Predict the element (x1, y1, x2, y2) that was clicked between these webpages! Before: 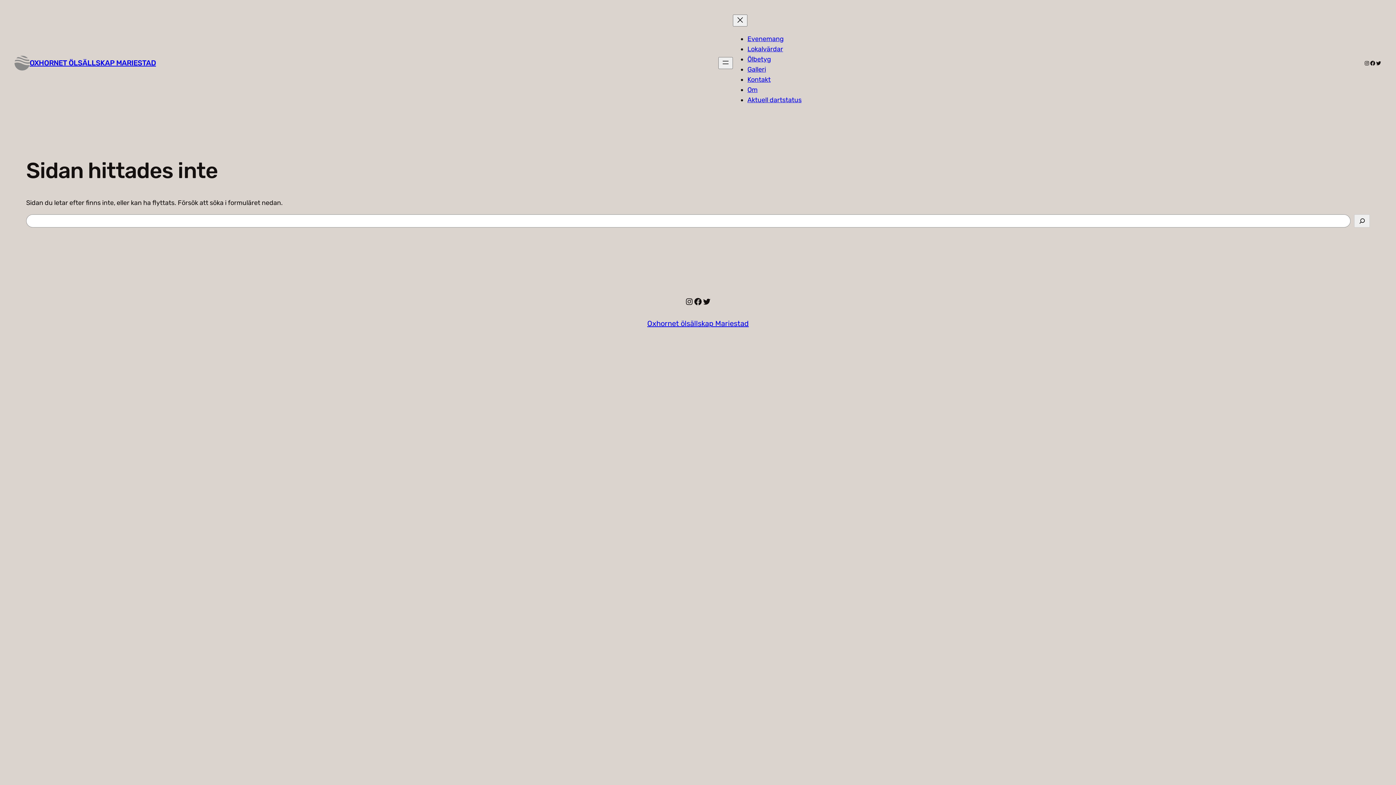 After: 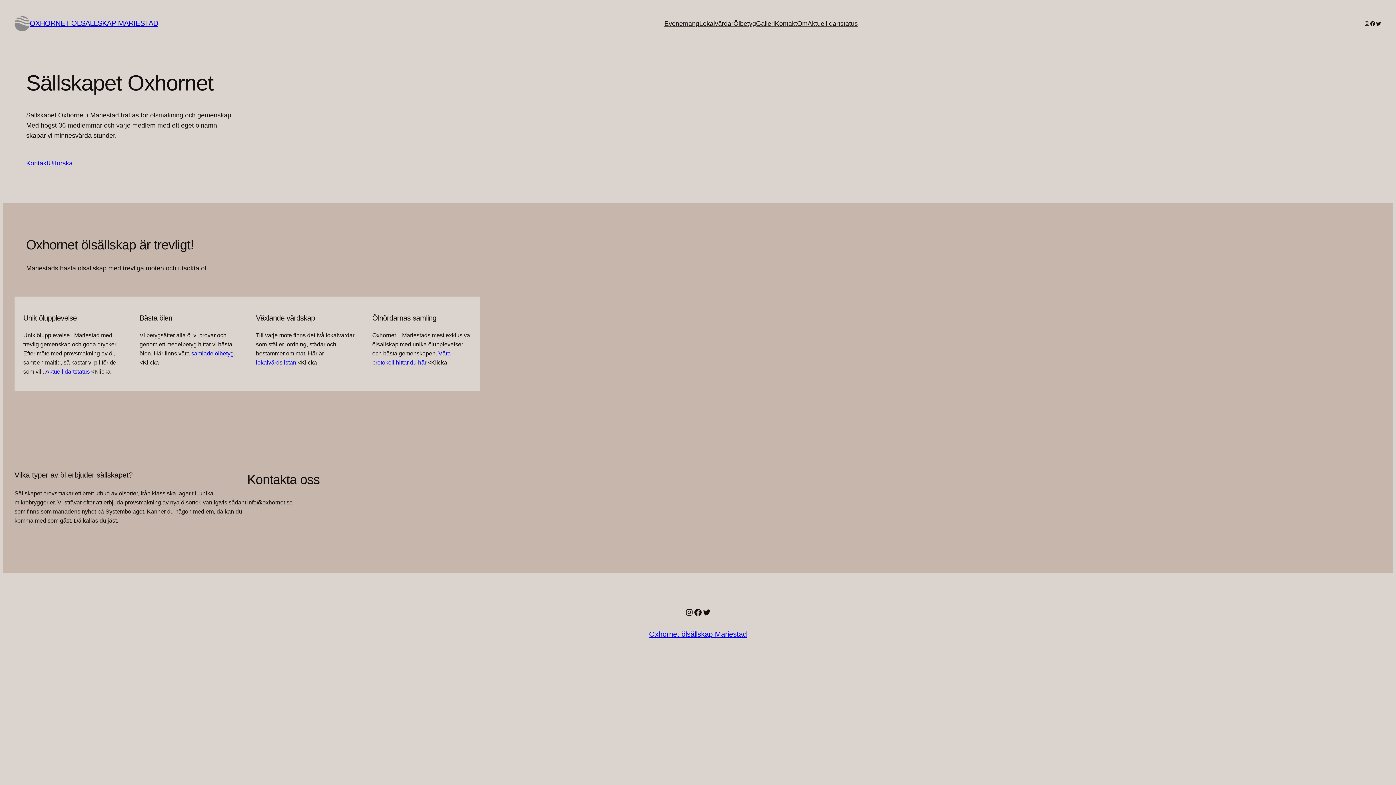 Action: bbox: (647, 319, 748, 328) label: Oxhornet ölsällskap Mariestad